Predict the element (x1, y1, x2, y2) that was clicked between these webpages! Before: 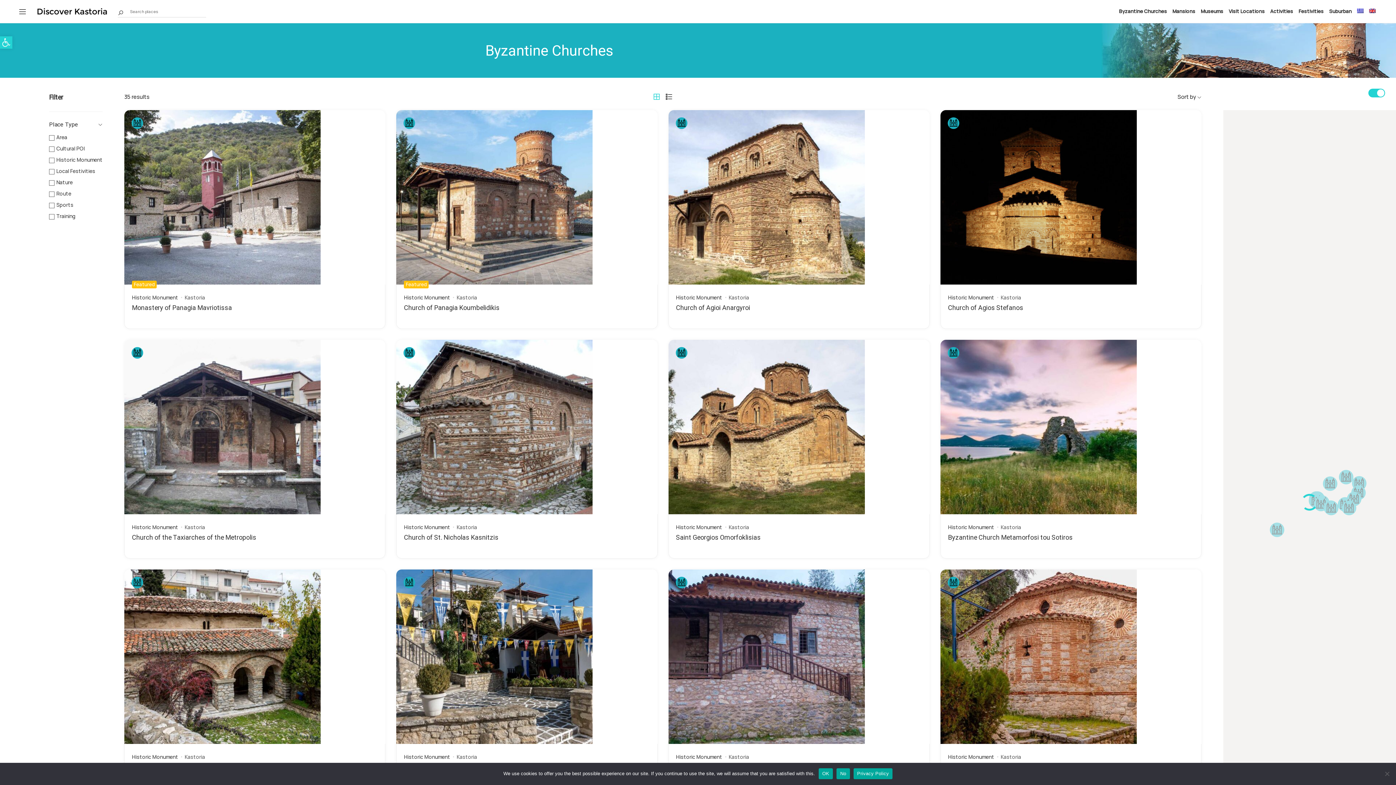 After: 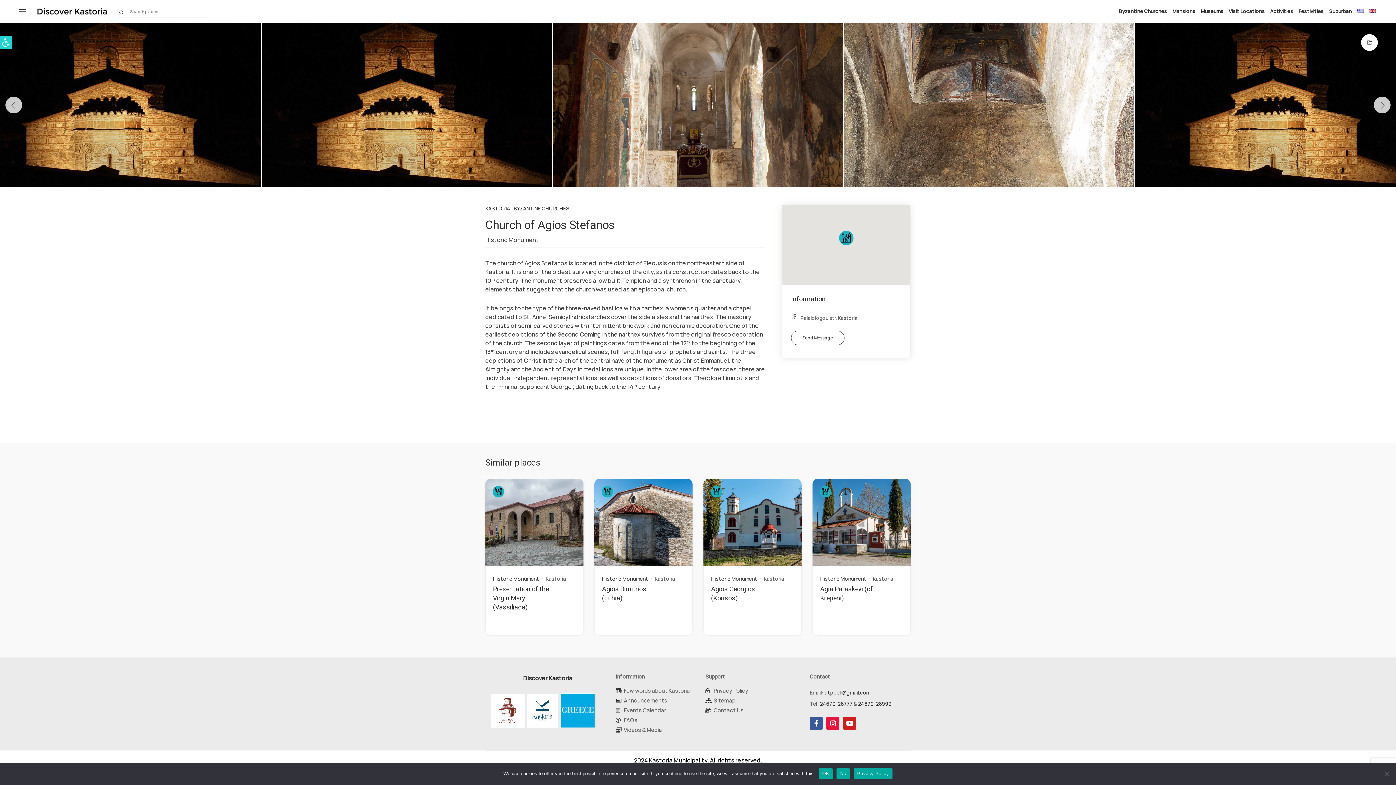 Action: label: Church of Agios Stefanos bbox: (948, 304, 1023, 311)